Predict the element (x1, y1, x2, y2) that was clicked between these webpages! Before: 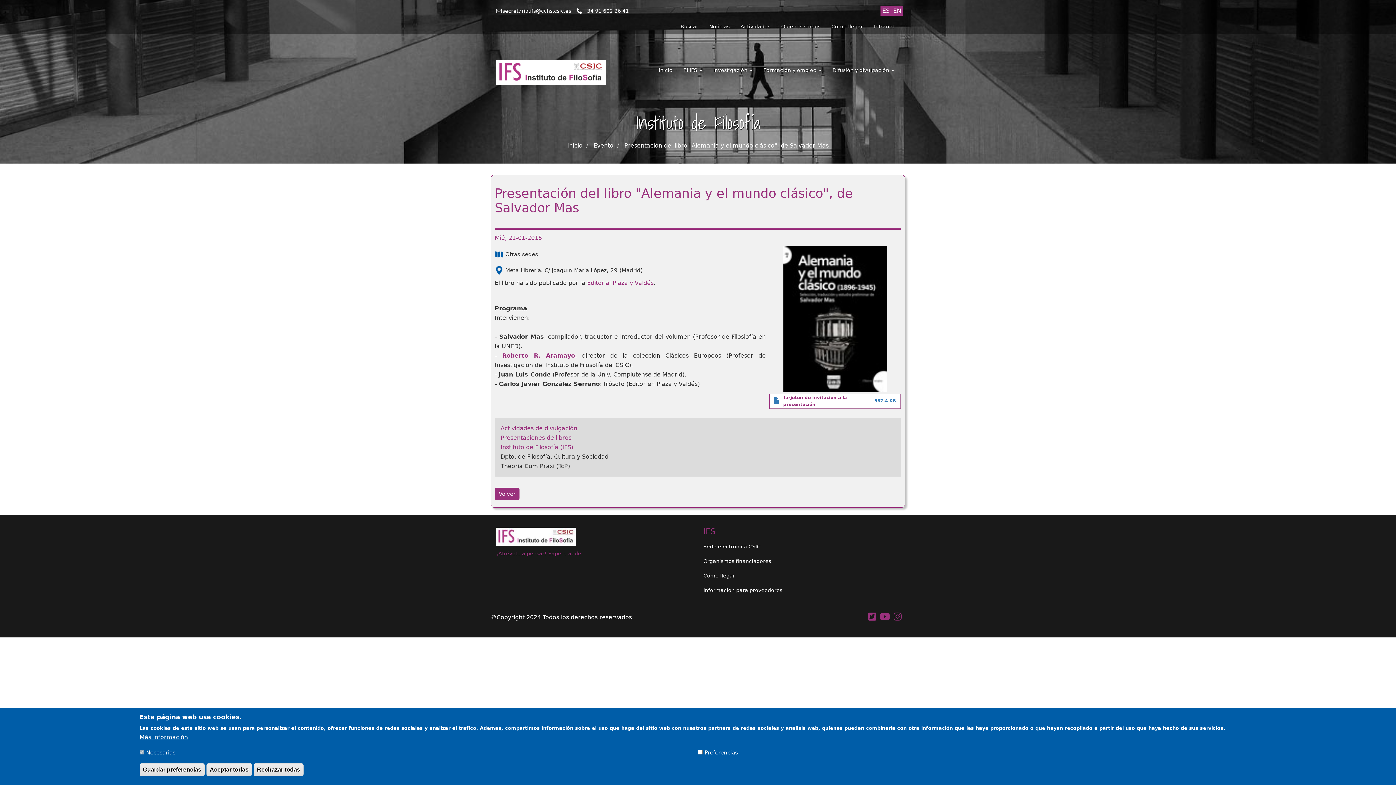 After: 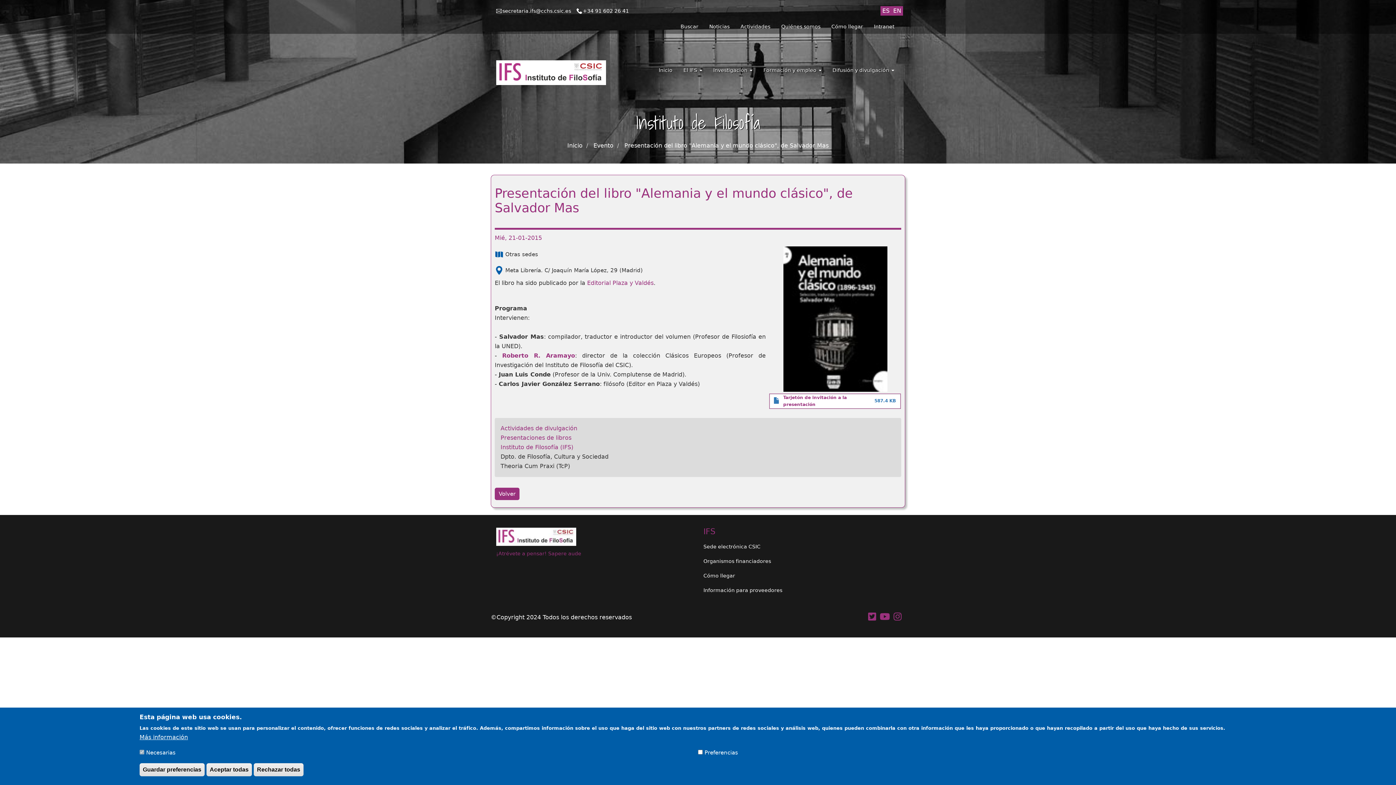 Action: label: Editorial Plaza y Valdés bbox: (587, 279, 653, 286)